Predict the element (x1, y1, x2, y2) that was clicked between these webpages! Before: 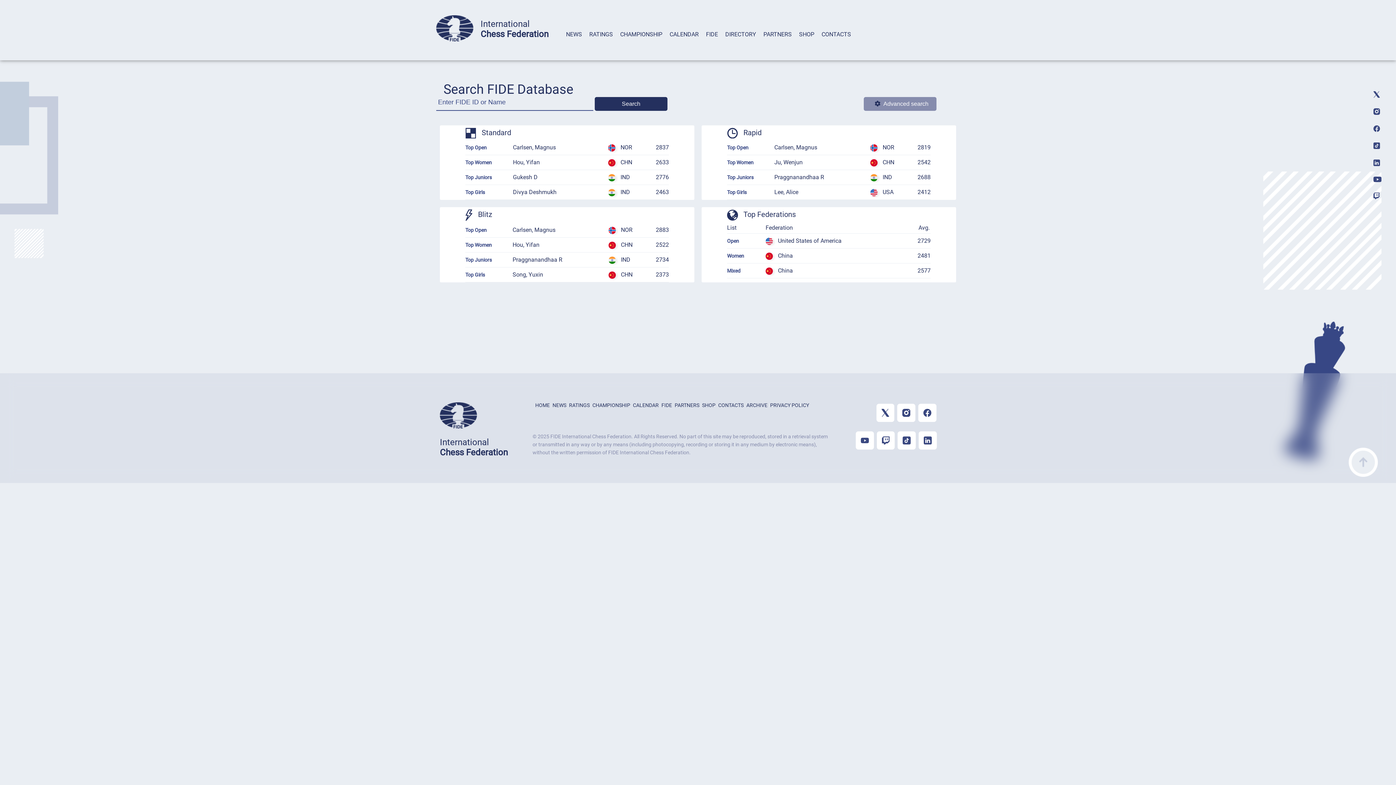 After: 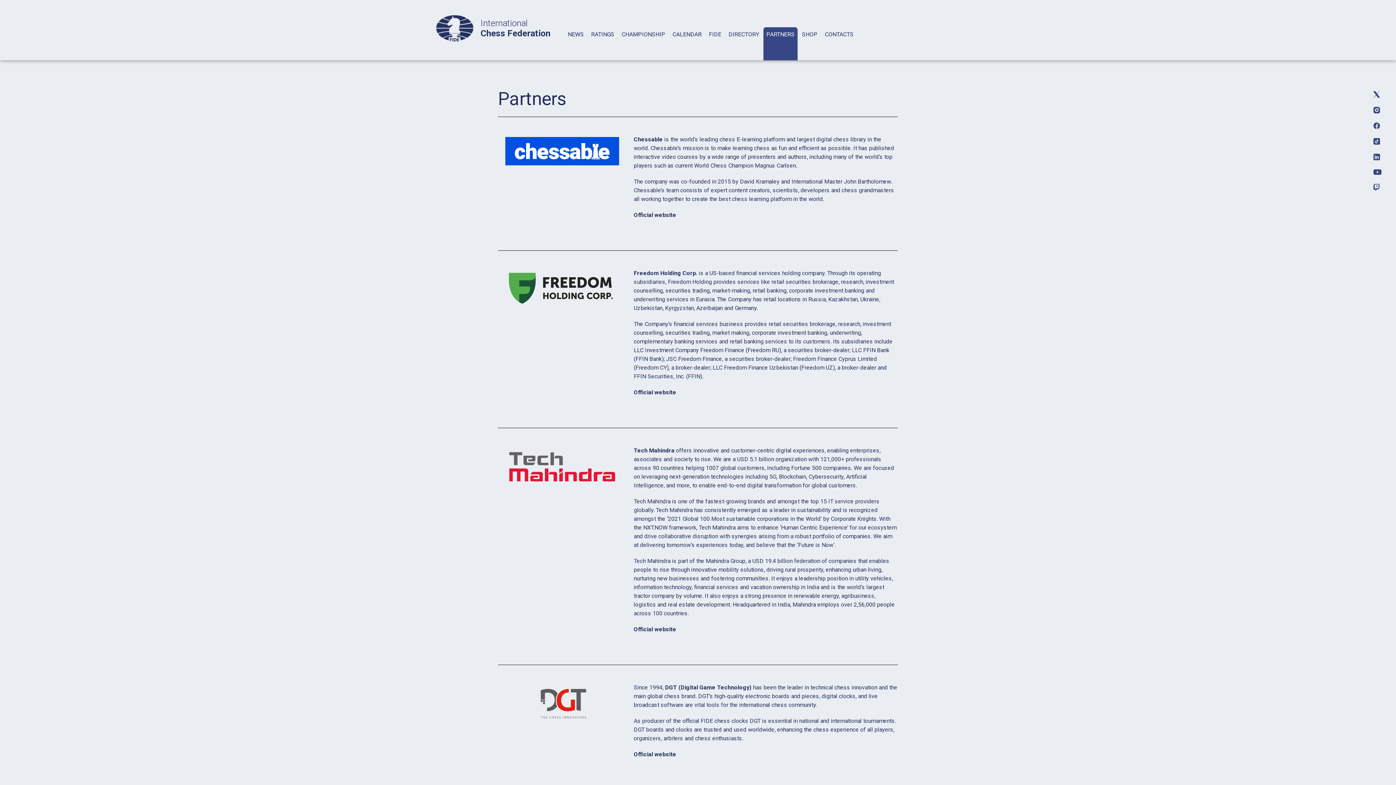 Action: bbox: (760, 27, 794, 60) label: PARTNERS